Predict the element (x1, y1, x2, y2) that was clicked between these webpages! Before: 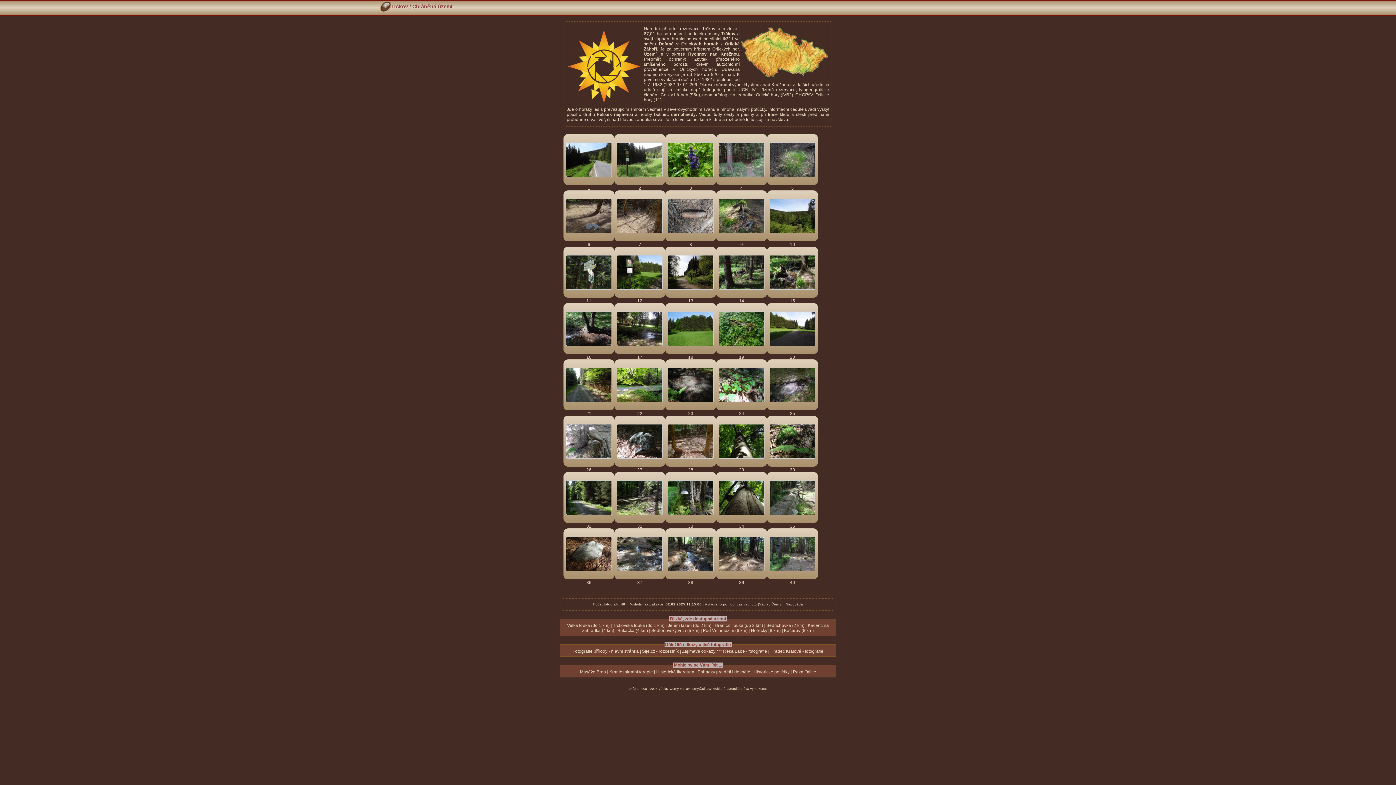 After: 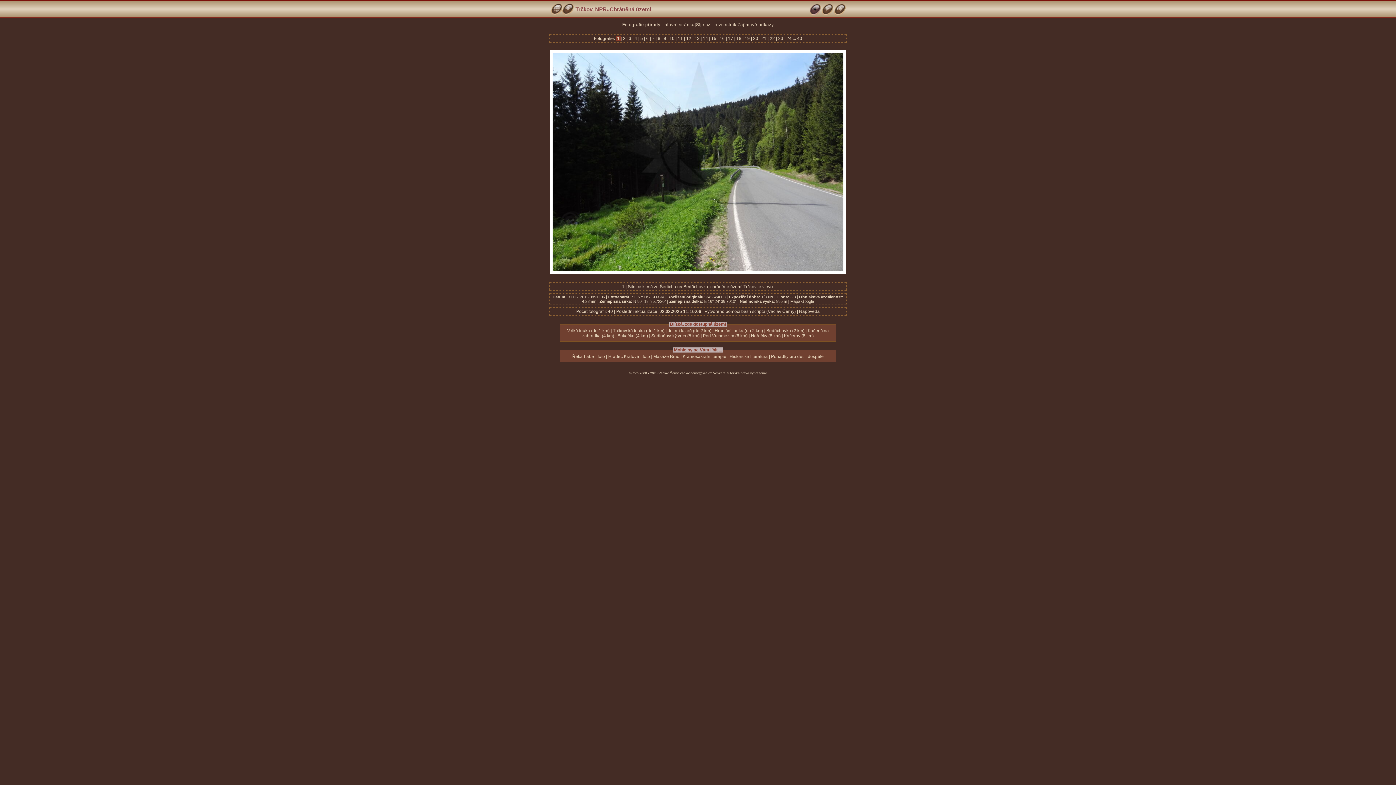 Action: bbox: (566, 142, 612, 176)